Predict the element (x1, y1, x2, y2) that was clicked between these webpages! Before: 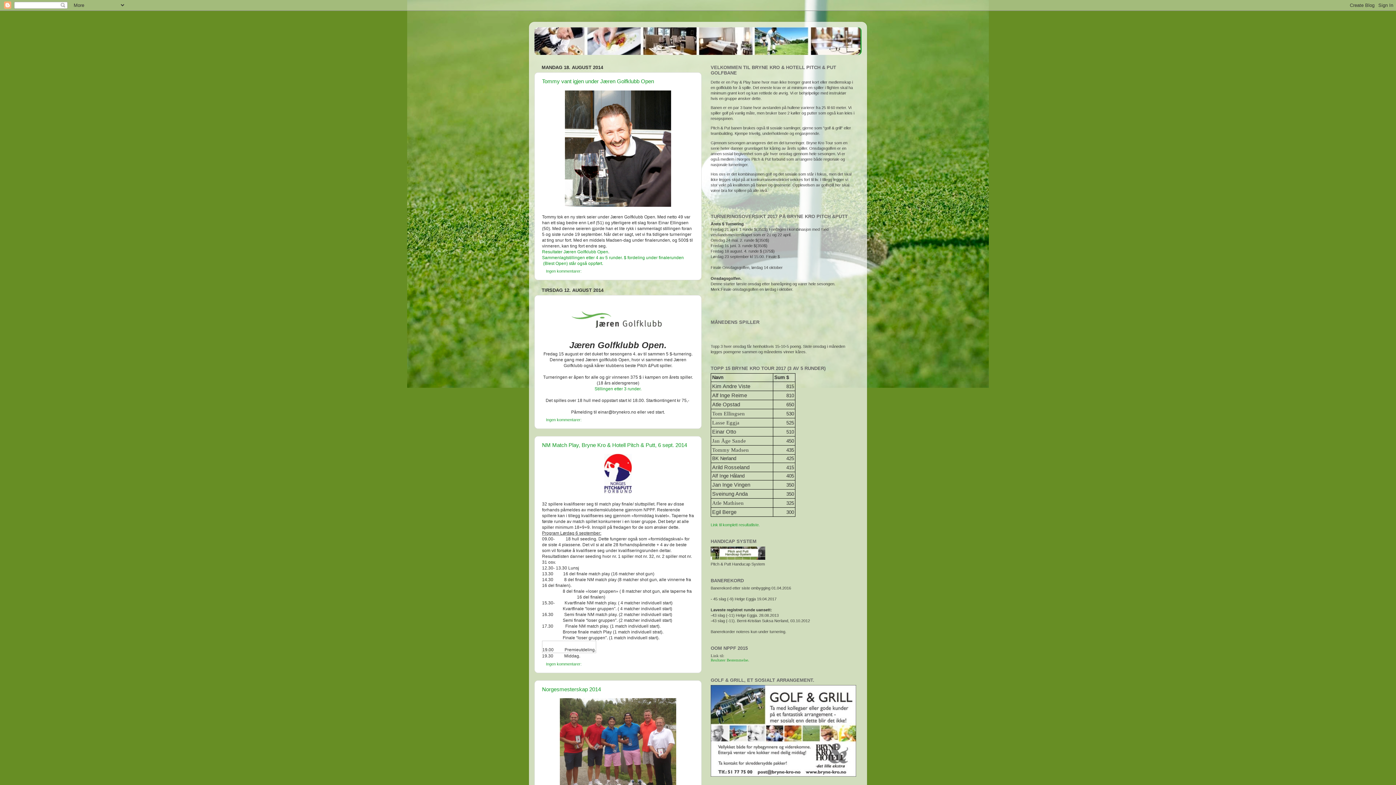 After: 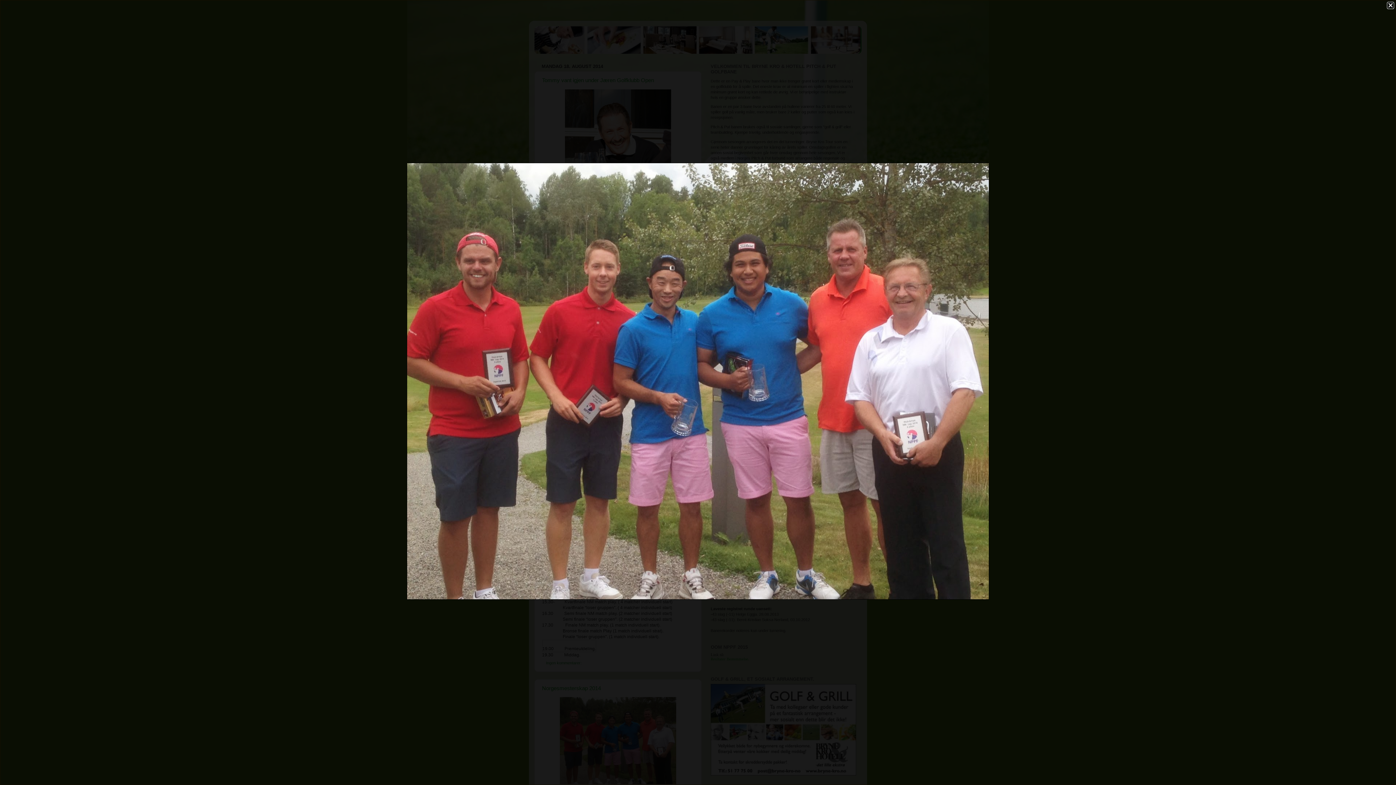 Action: bbox: (560, 781, 676, 786)